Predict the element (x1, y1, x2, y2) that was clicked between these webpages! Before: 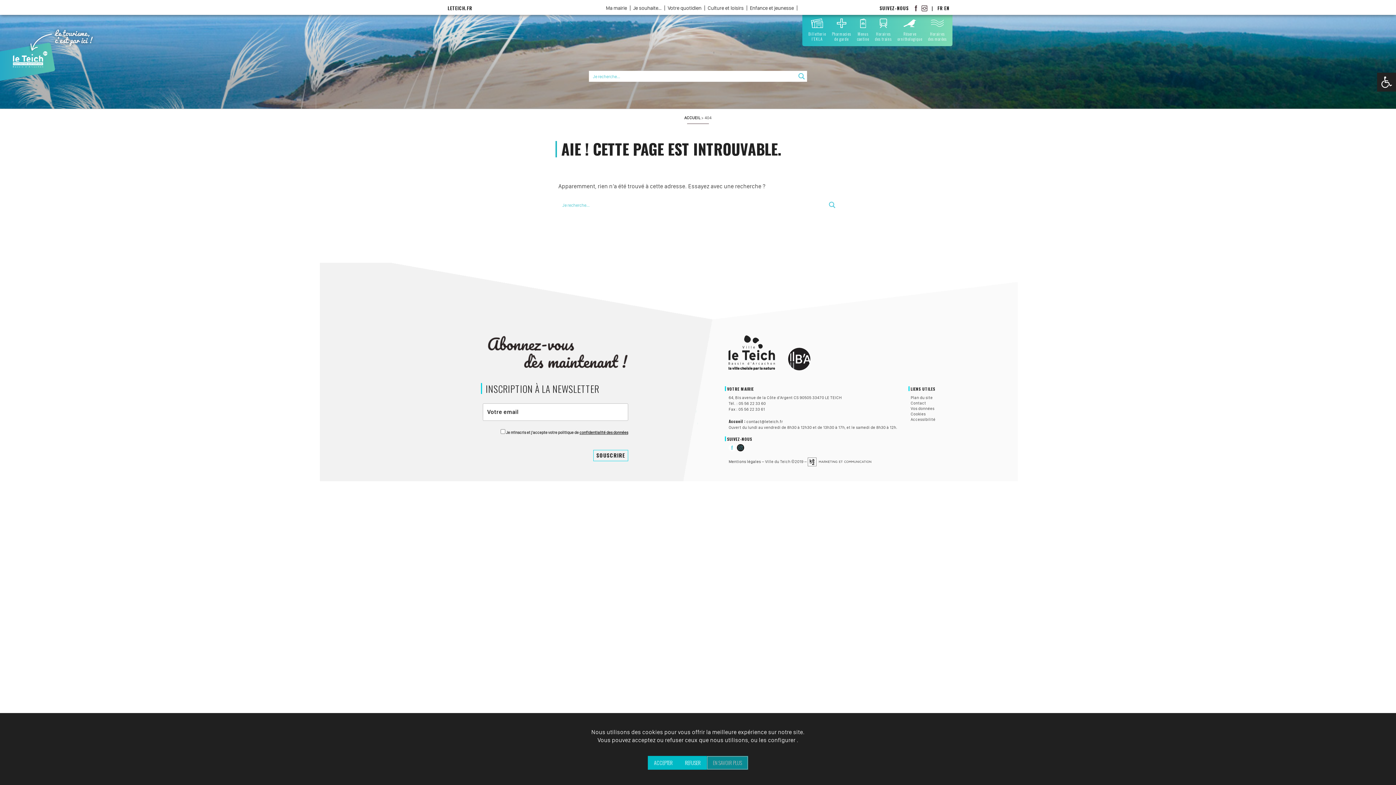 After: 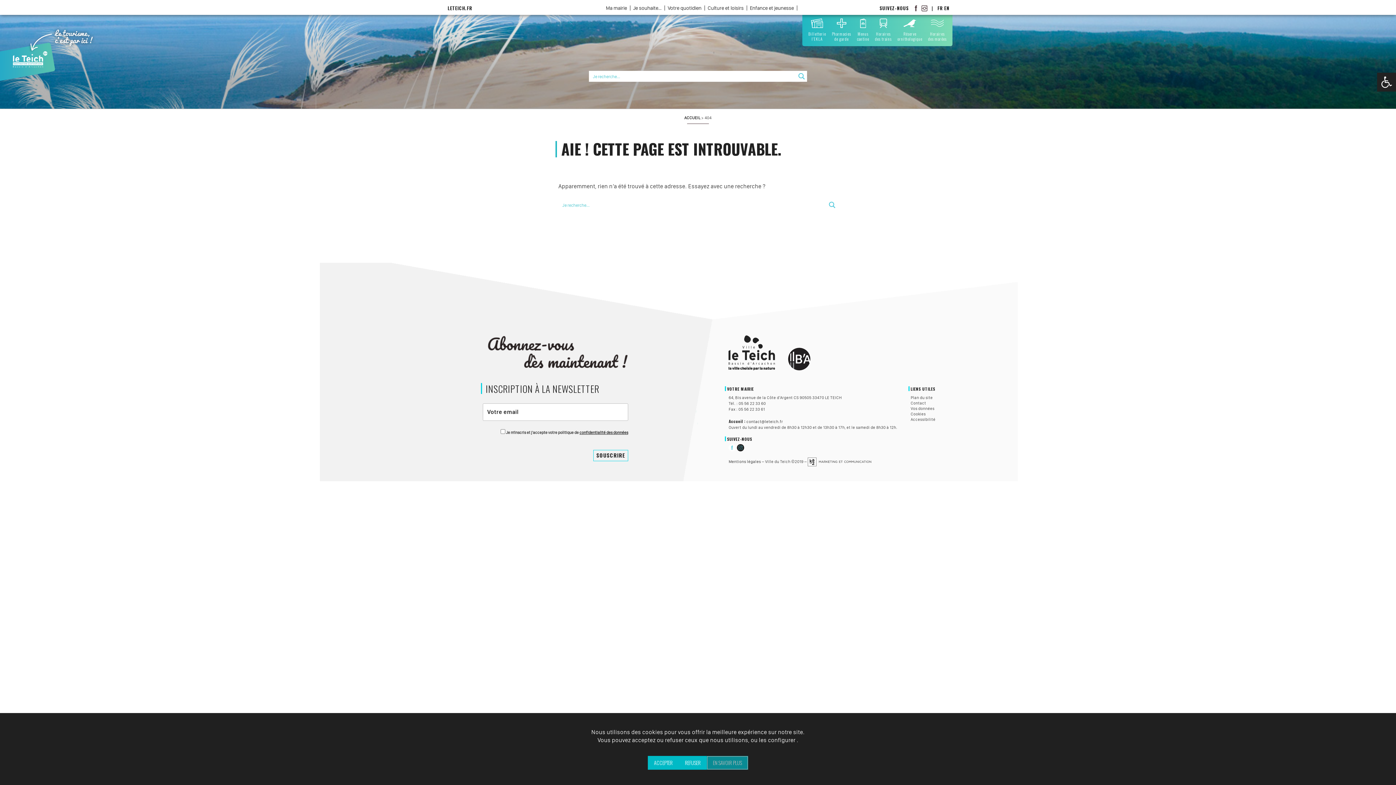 Action: bbox: (737, 445, 744, 450)